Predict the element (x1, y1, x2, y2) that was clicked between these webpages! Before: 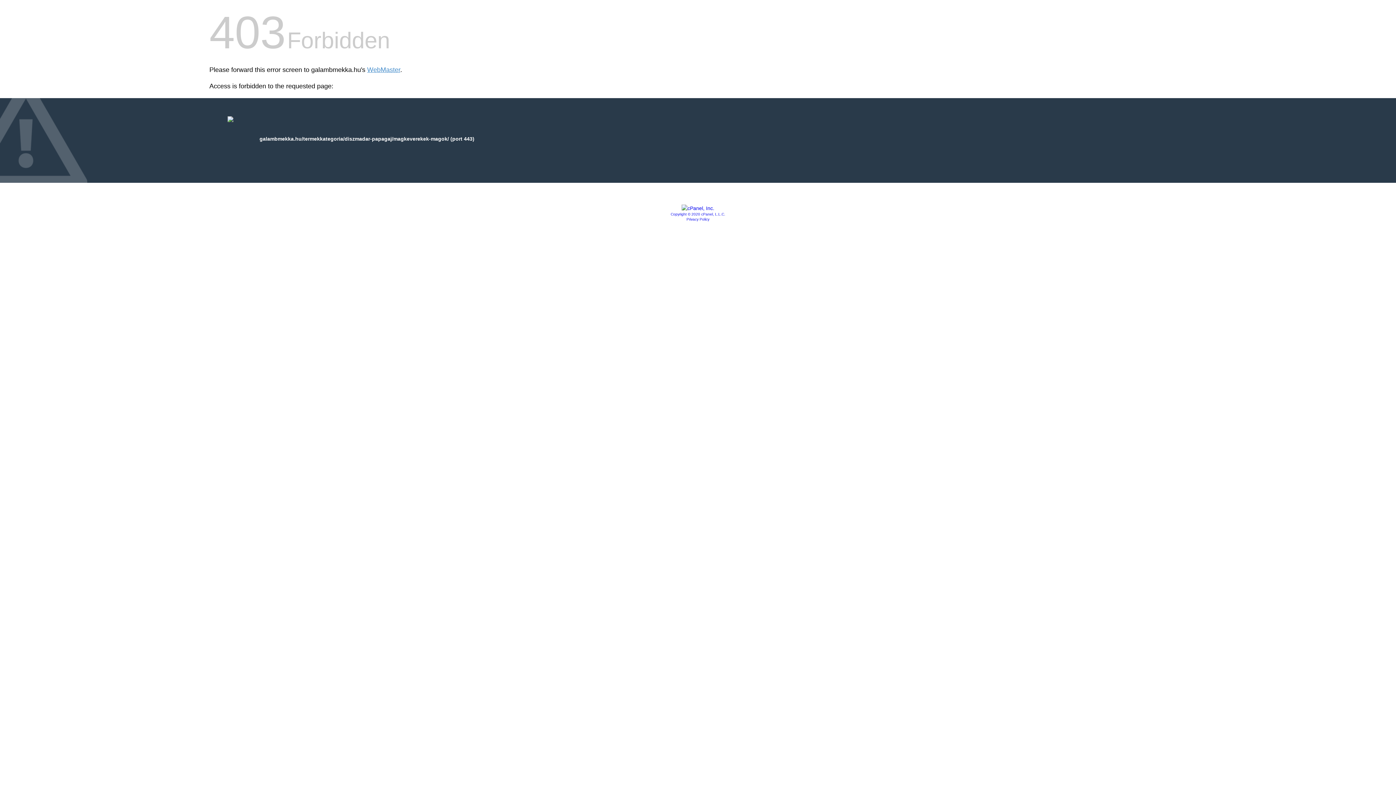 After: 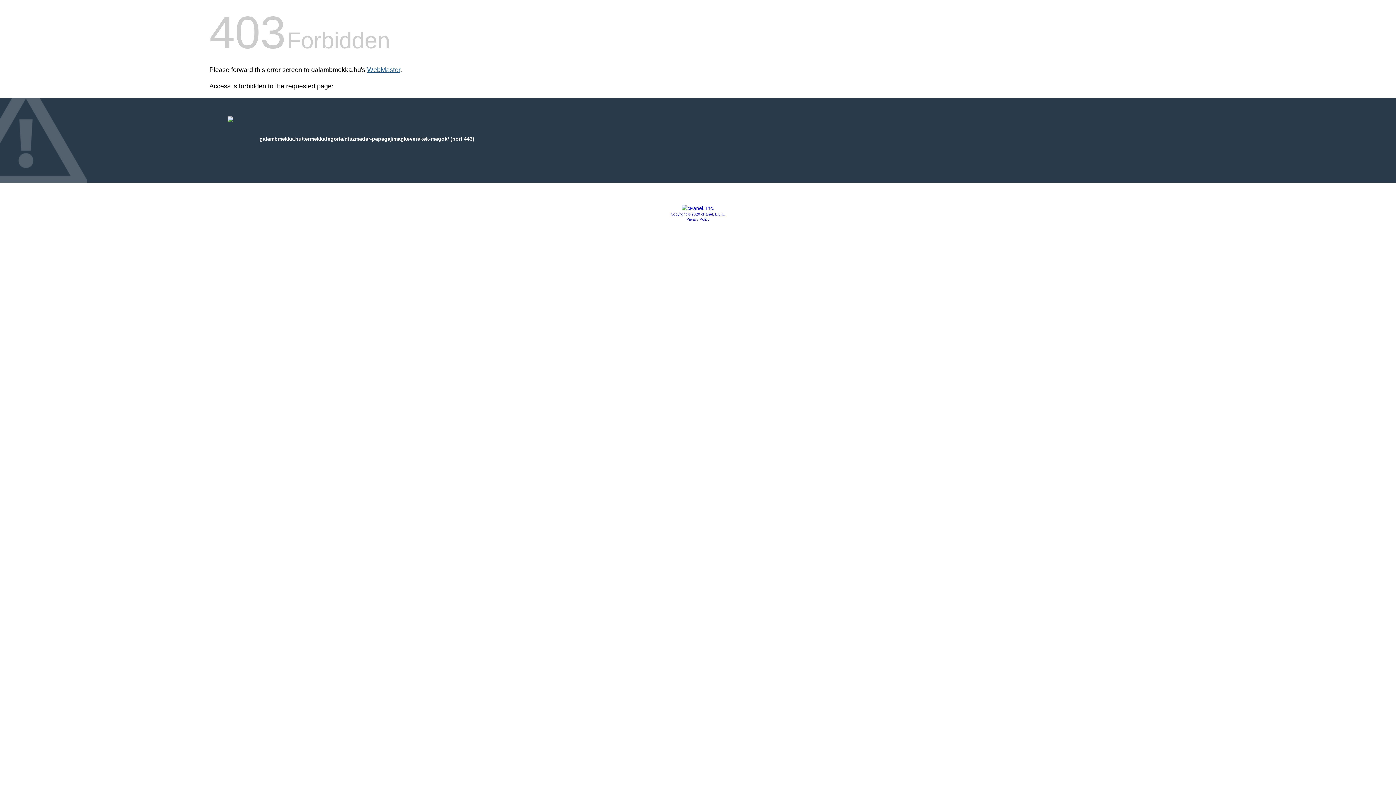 Action: bbox: (367, 66, 400, 73) label: WebMaster